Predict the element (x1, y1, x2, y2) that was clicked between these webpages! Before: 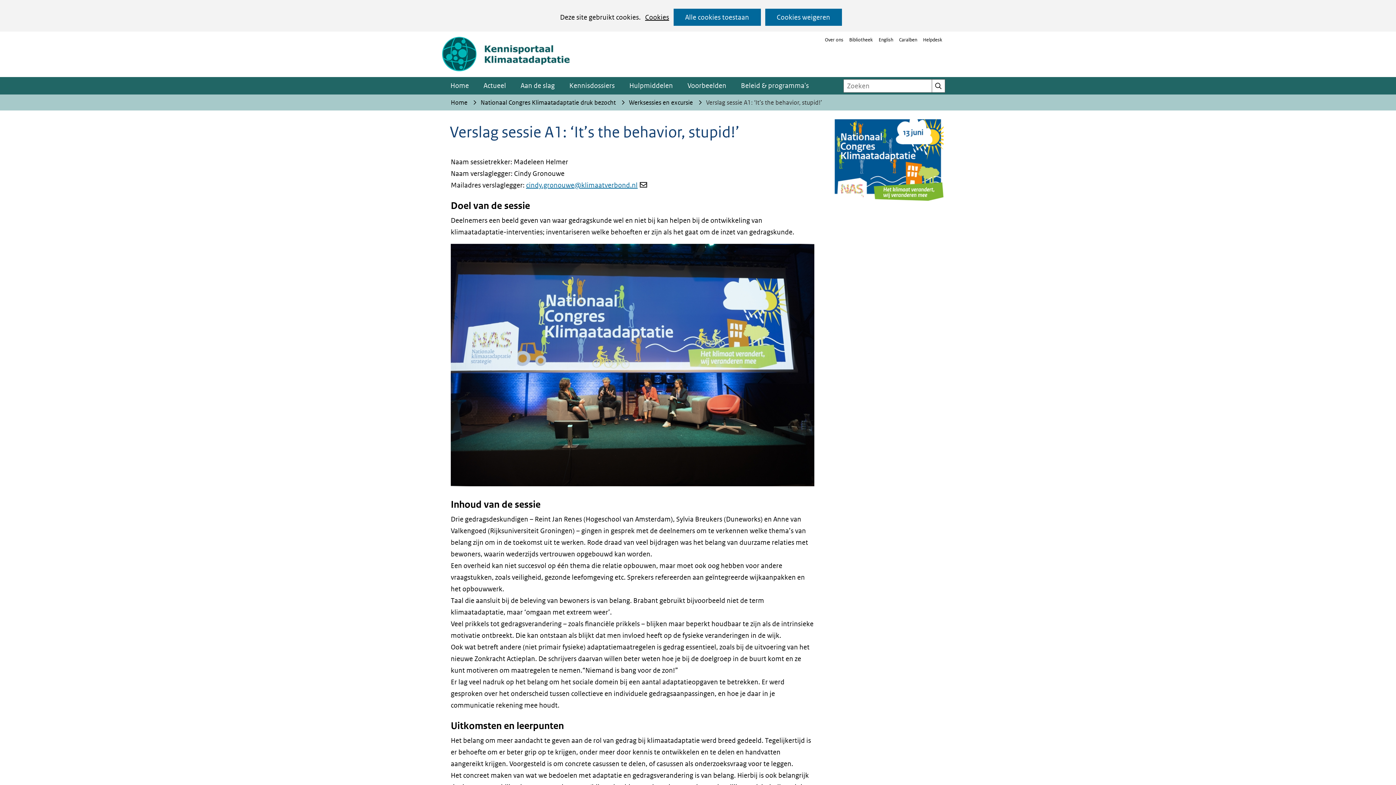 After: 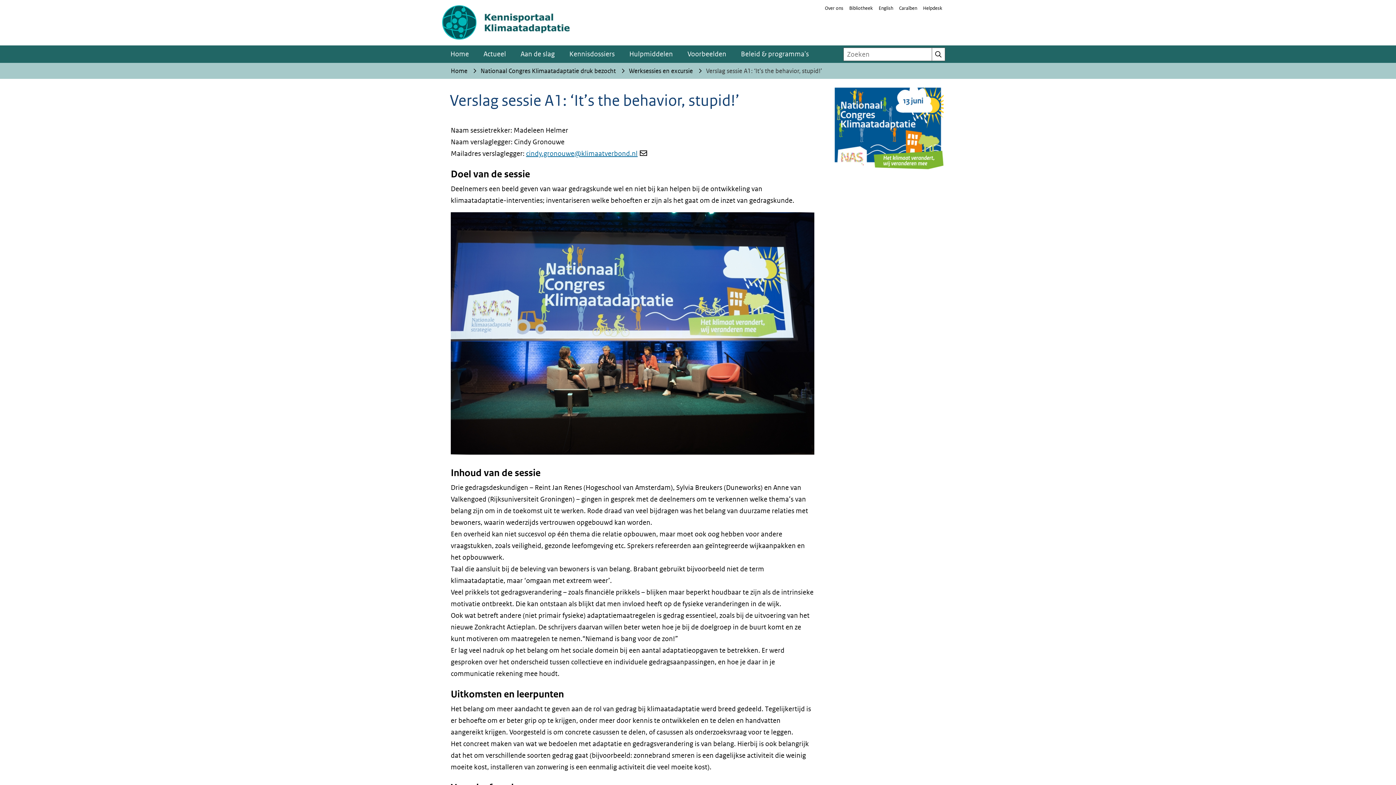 Action: bbox: (673, 8, 760, 25) label: Alle cookies toestaan